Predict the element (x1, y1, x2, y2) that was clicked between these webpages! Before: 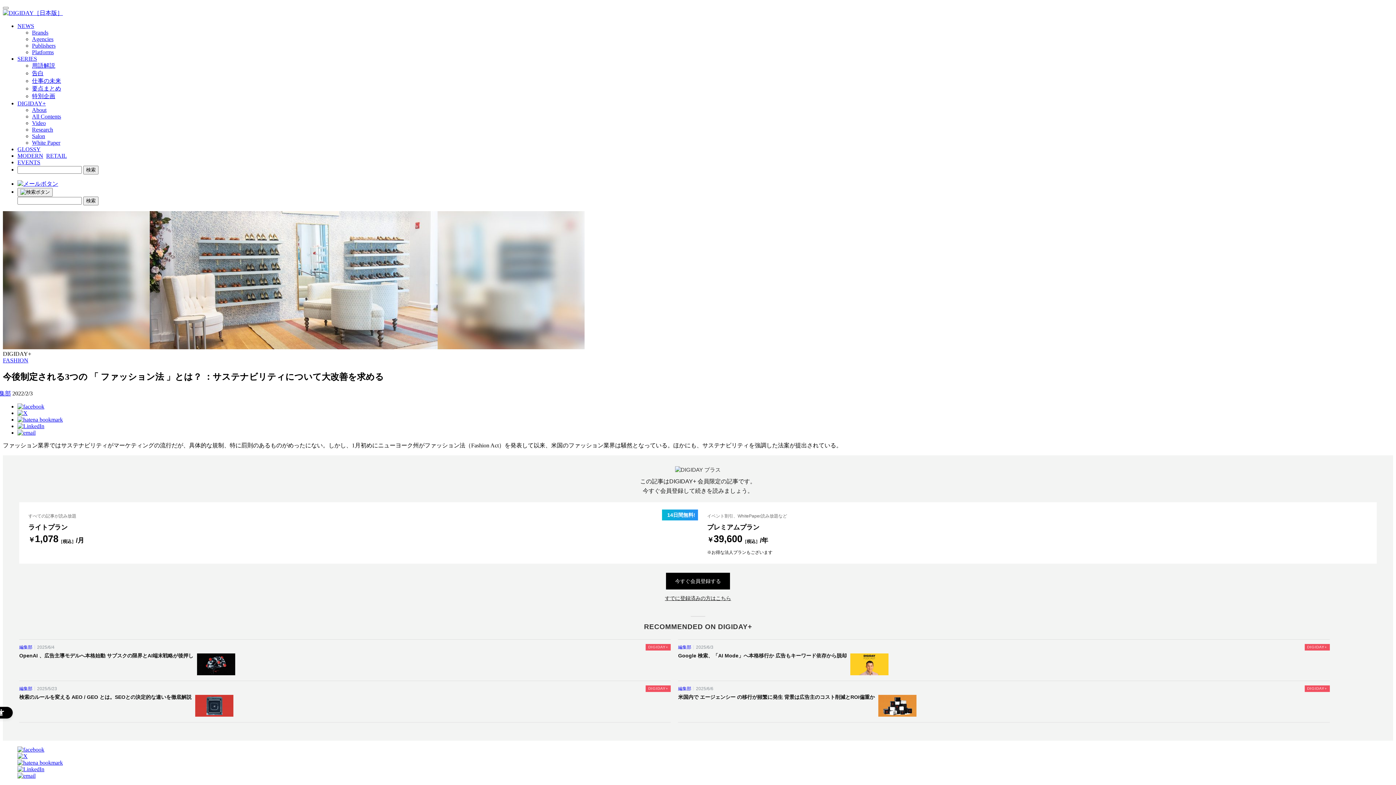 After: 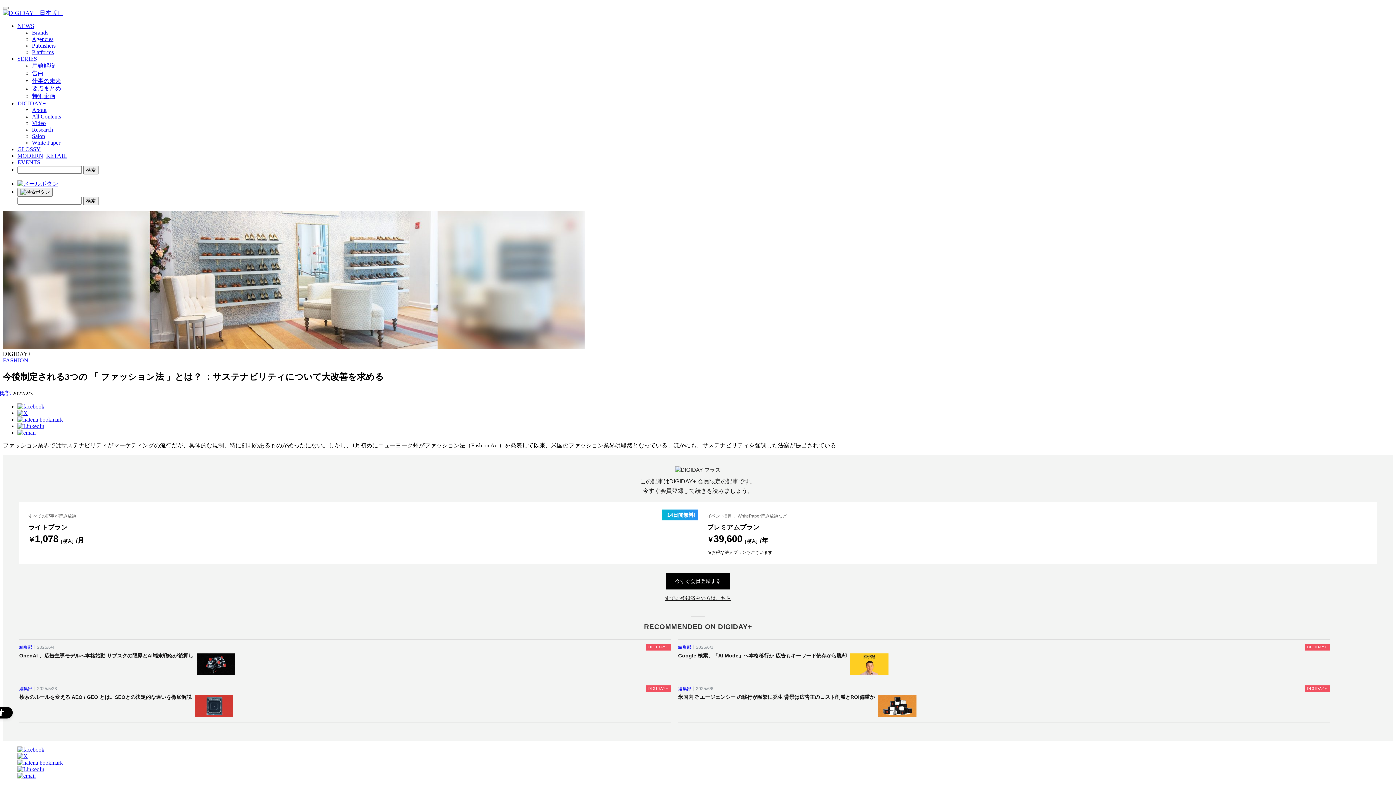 Action: label: email - Open in New Tab bbox: (17, 429, 35, 435)